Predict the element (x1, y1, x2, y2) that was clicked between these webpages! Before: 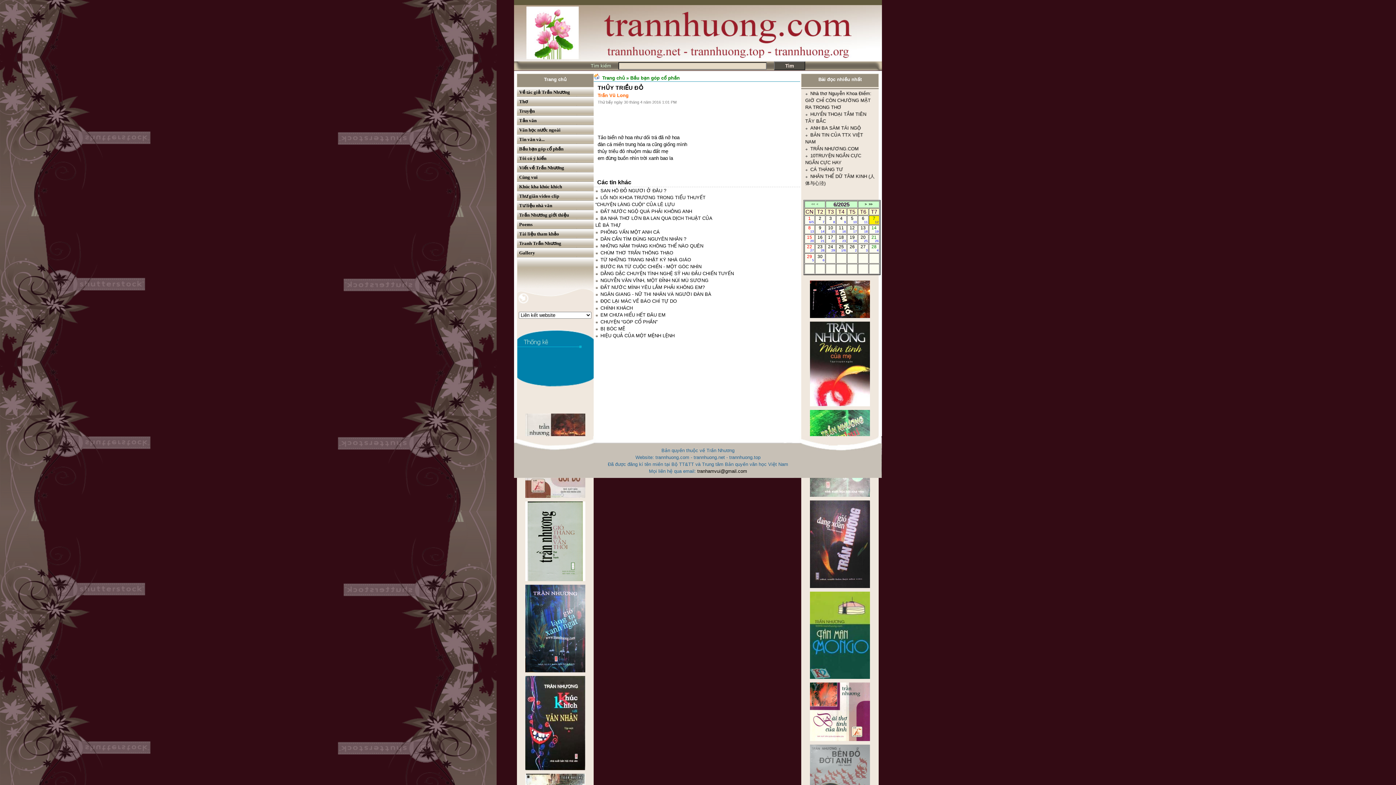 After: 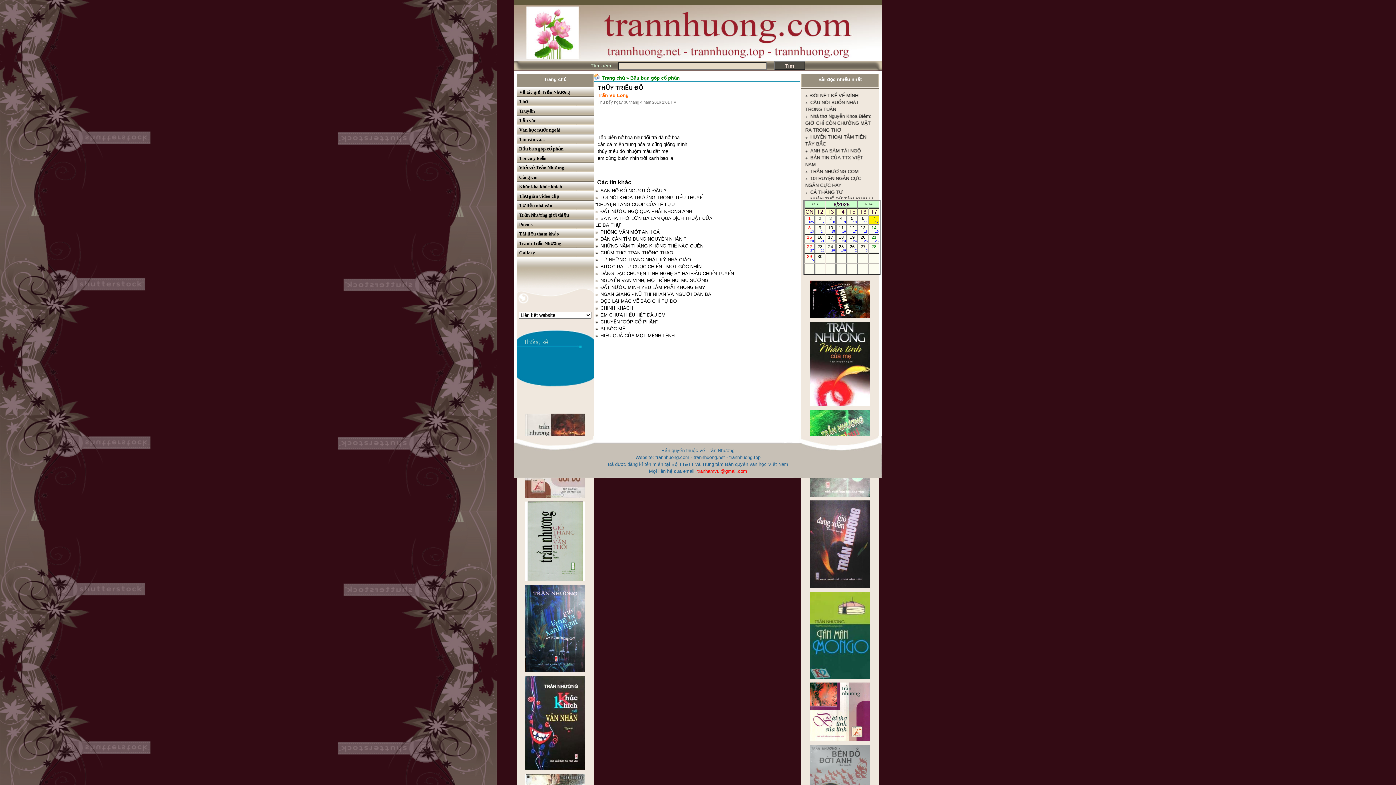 Action: label: tranhamvui@gmail.com bbox: (697, 468, 747, 474)